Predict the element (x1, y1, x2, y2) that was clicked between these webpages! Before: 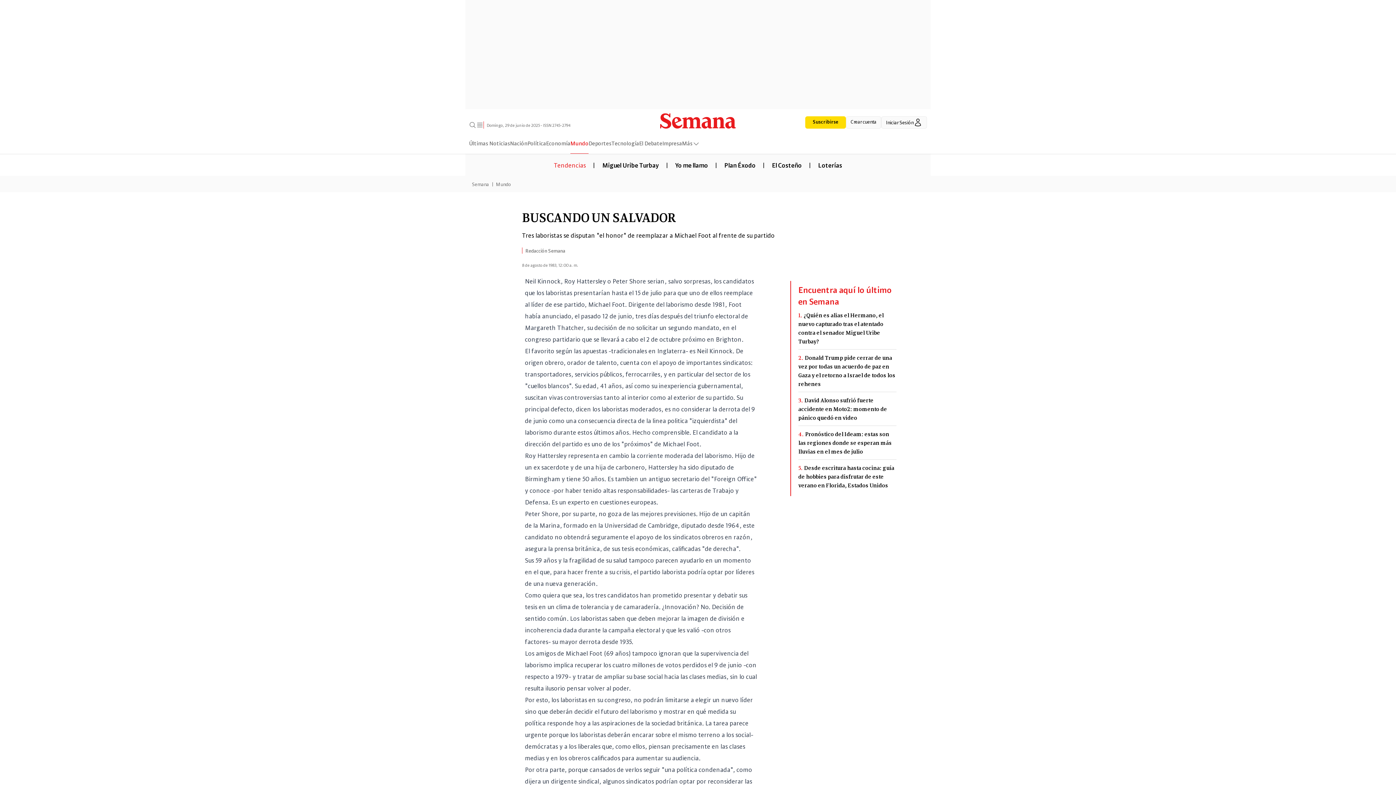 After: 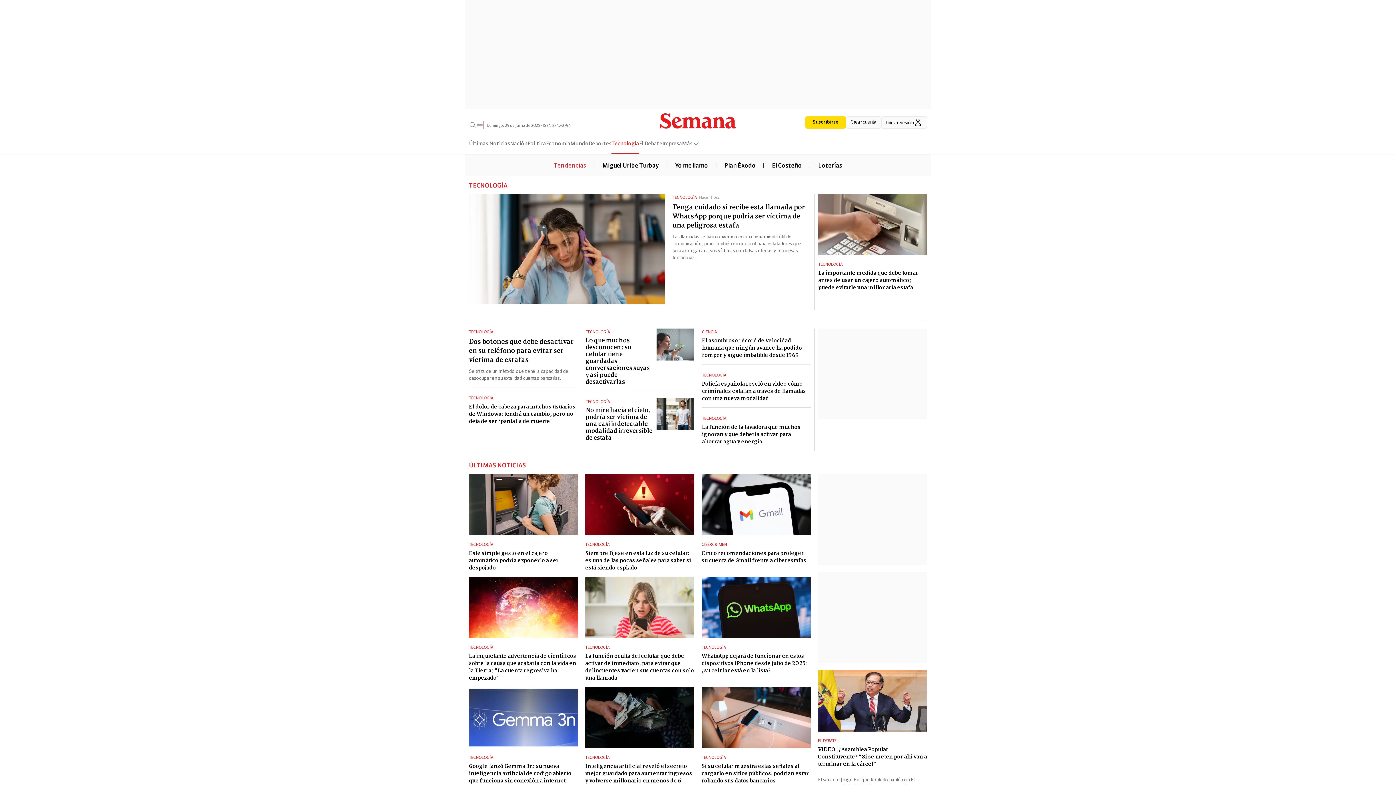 Action: label: Tecnología bbox: (611, 138, 639, 153)